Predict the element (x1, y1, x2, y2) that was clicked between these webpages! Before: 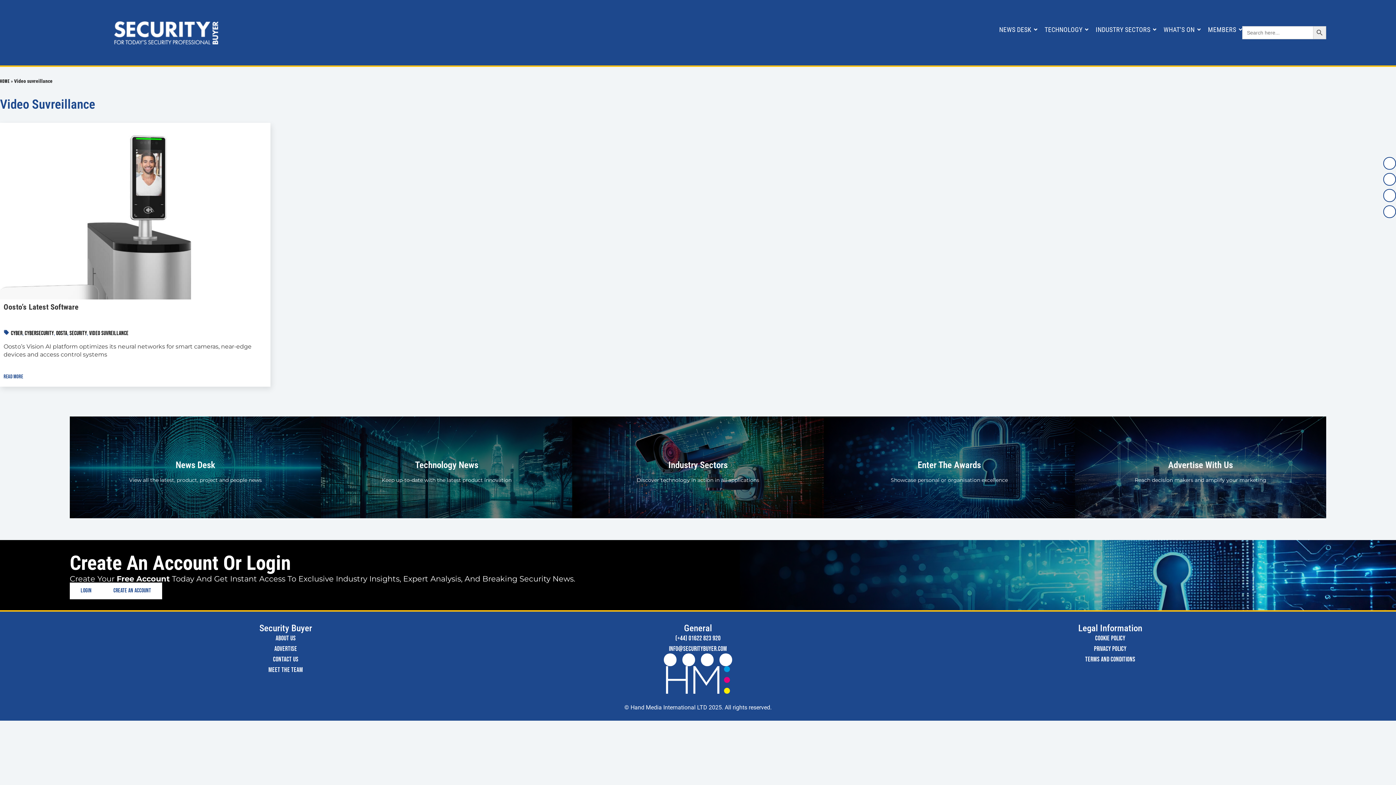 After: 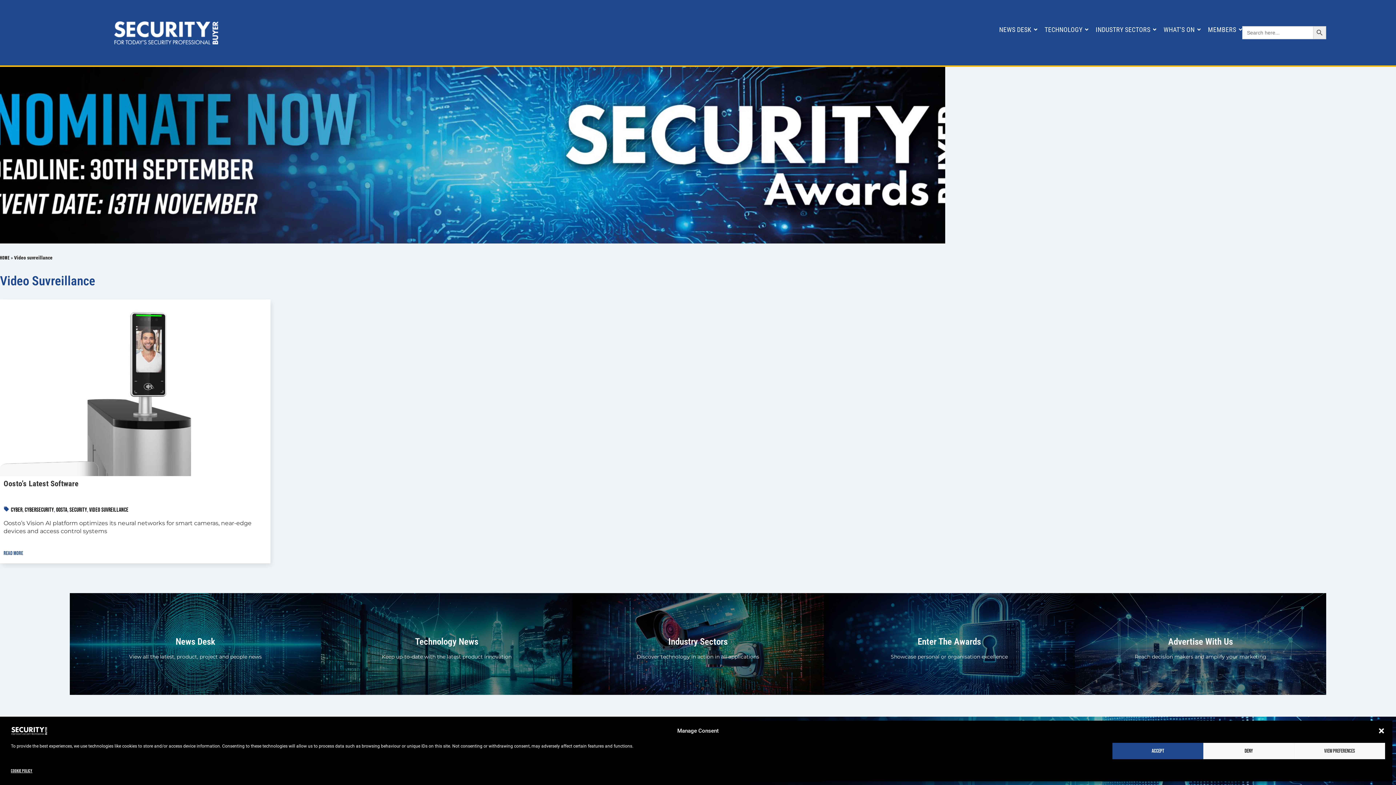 Action: label: Linkedin-in bbox: (1383, 173, 1396, 185)